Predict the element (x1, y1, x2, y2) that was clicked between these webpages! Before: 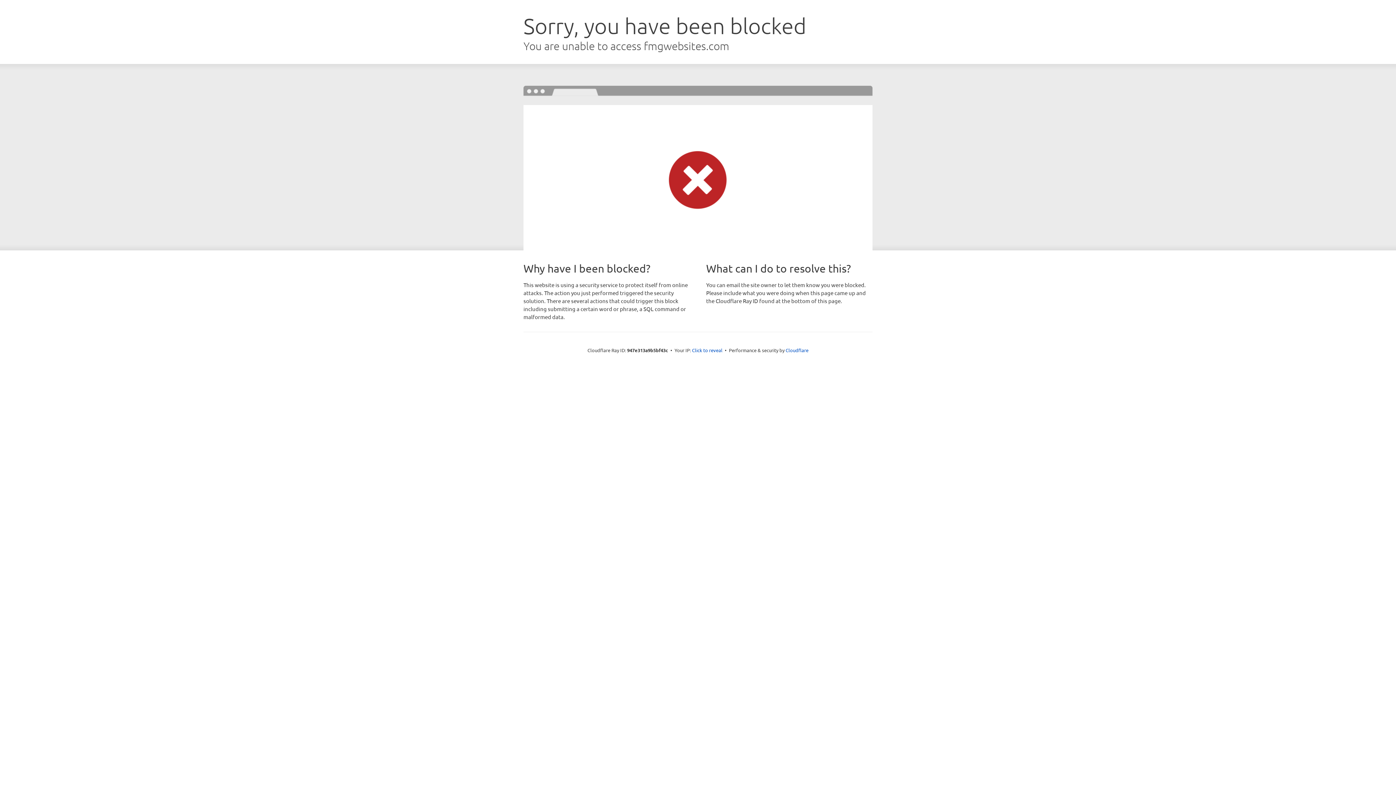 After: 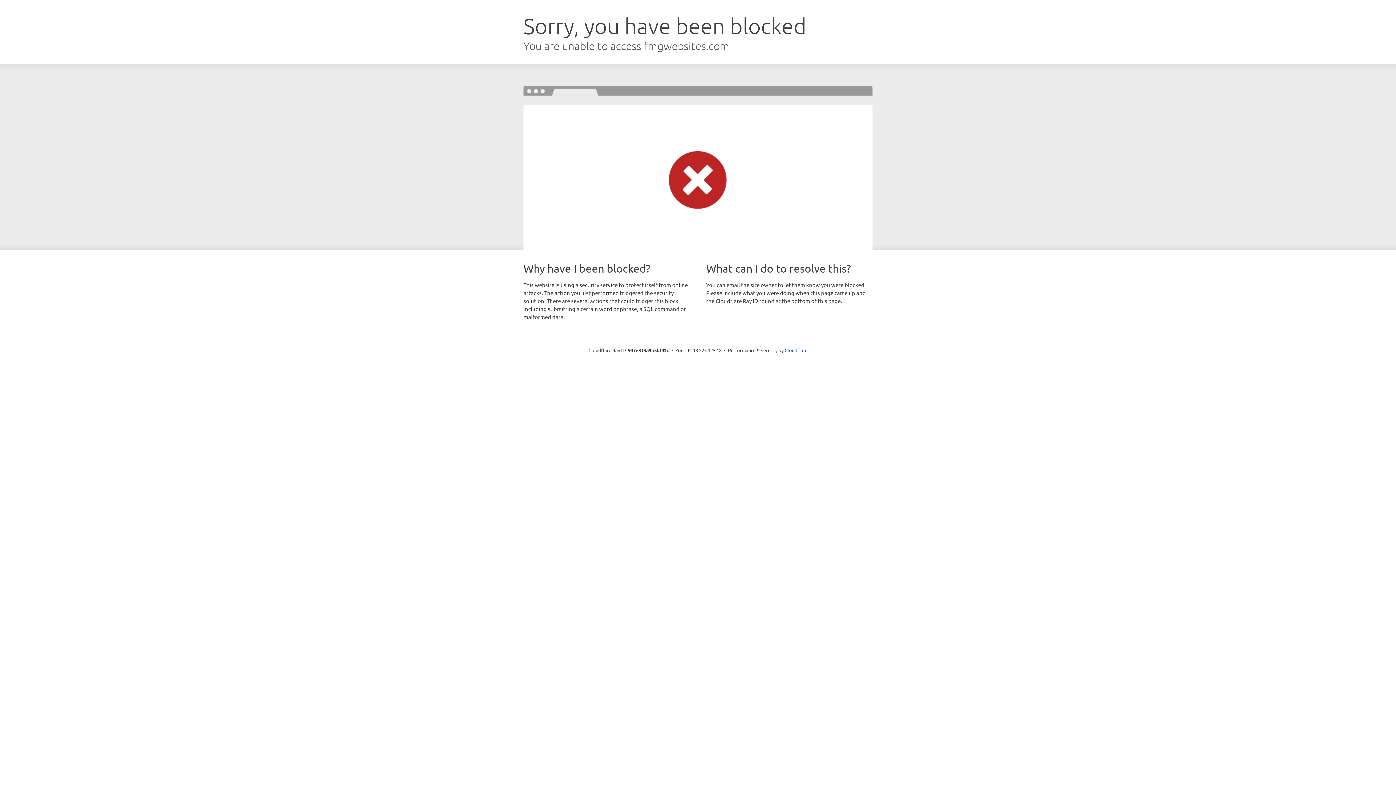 Action: label: Click to reveal bbox: (692, 346, 722, 353)